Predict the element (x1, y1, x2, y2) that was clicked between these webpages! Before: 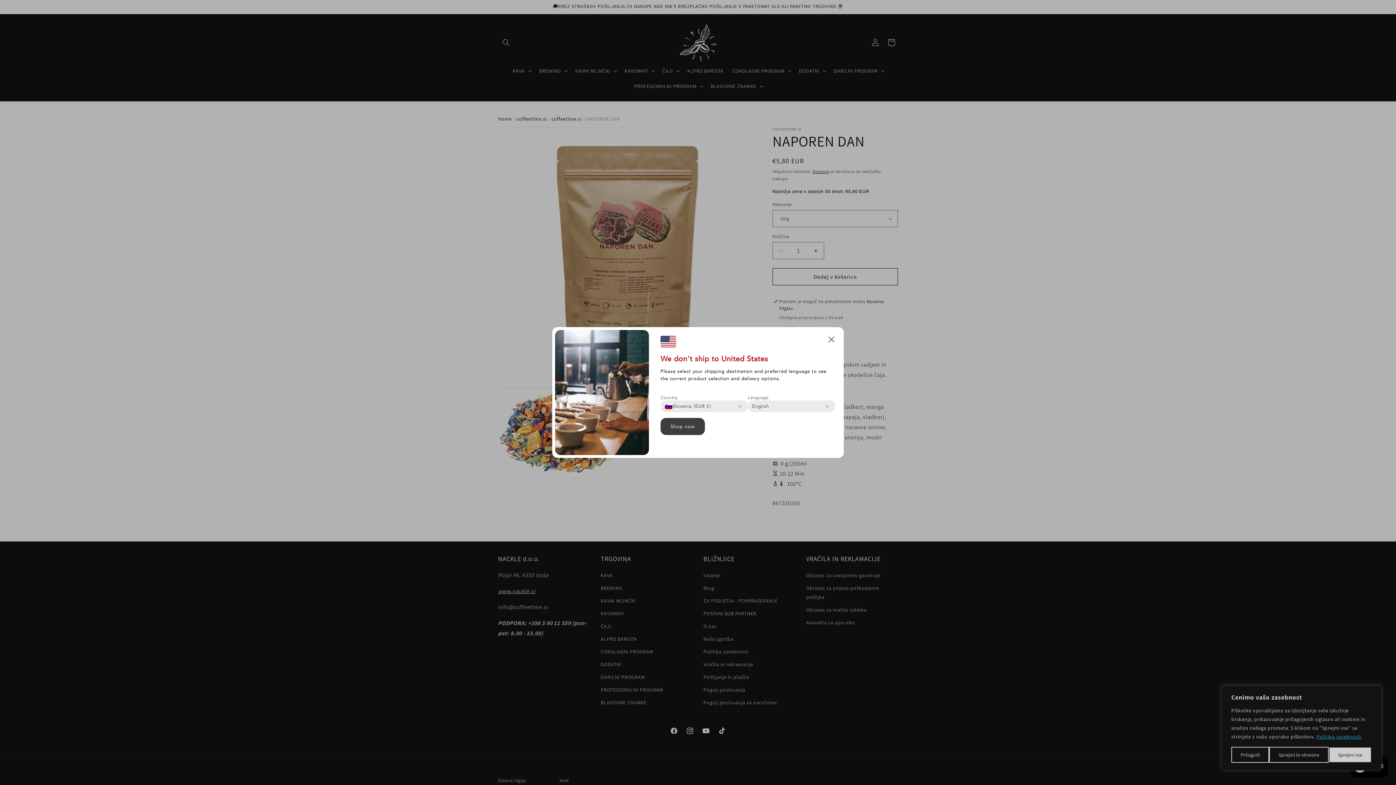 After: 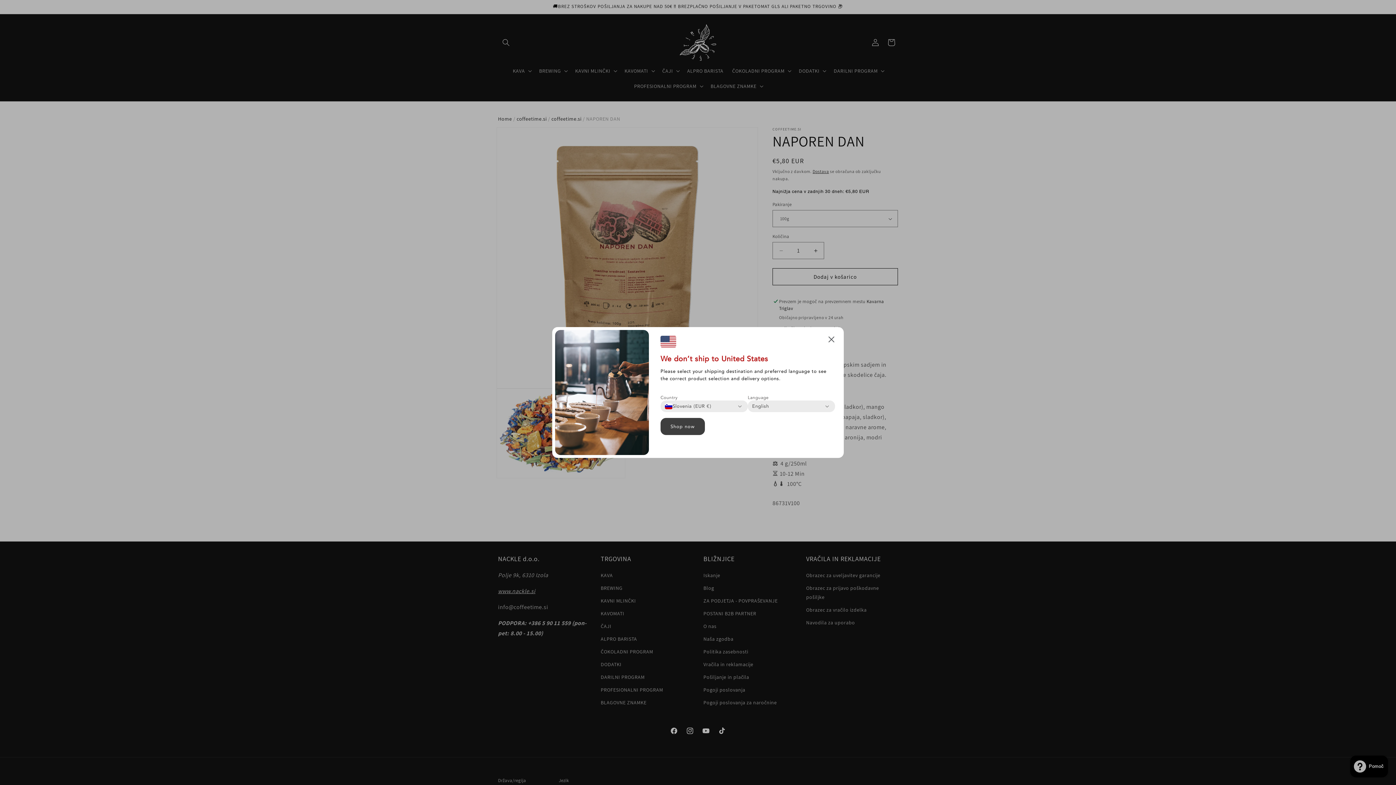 Action: label: Sprejmi vse bbox: (1328, 747, 1371, 763)